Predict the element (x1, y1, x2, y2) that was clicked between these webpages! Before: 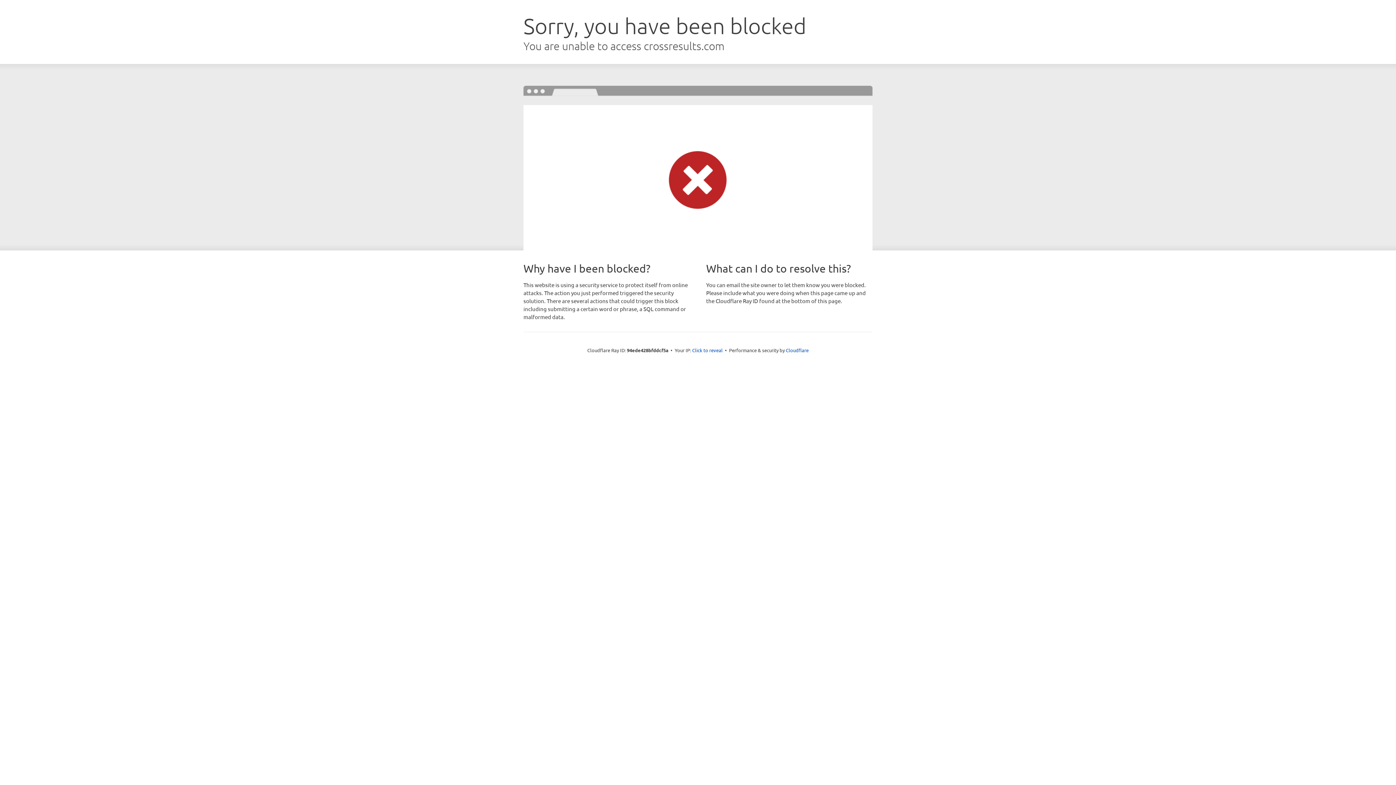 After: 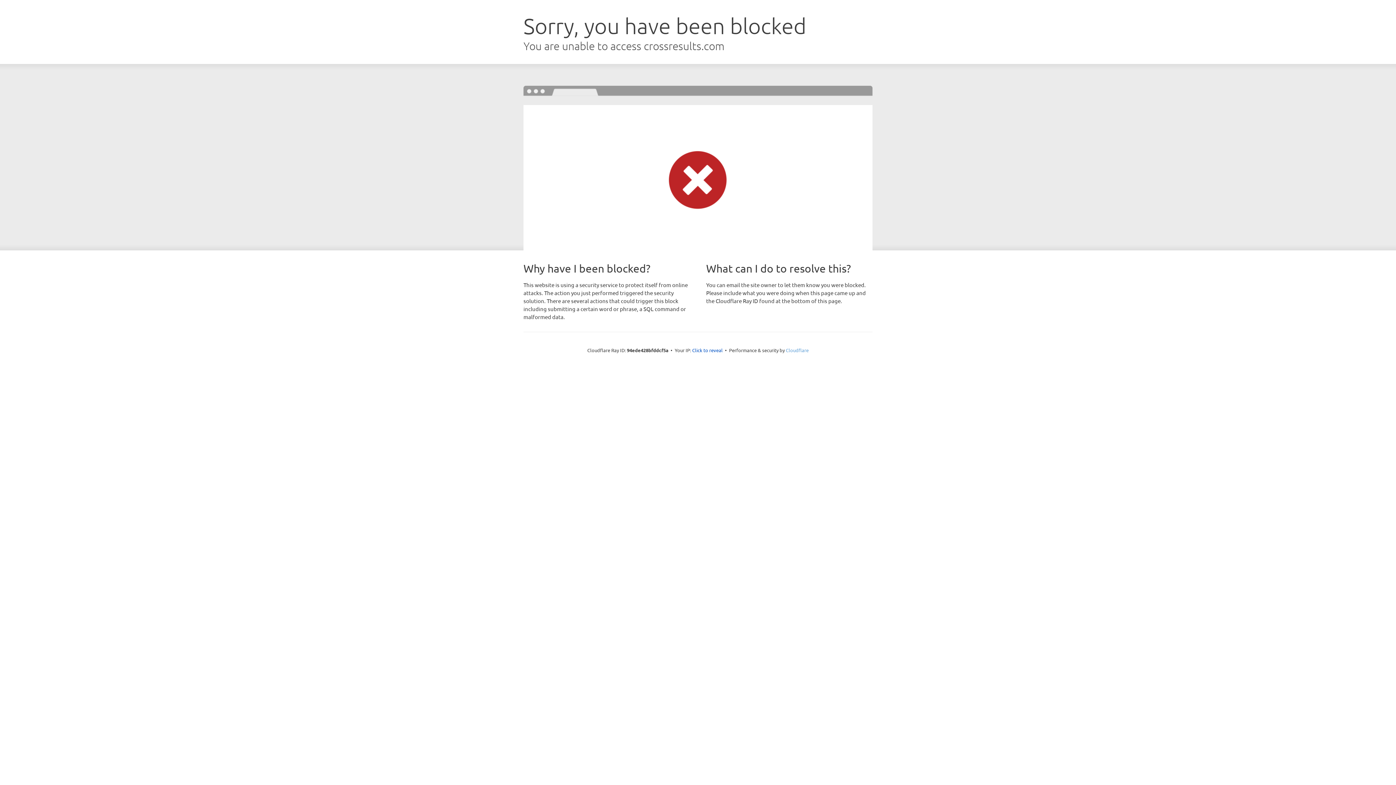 Action: bbox: (786, 347, 808, 353) label: Cloudflare